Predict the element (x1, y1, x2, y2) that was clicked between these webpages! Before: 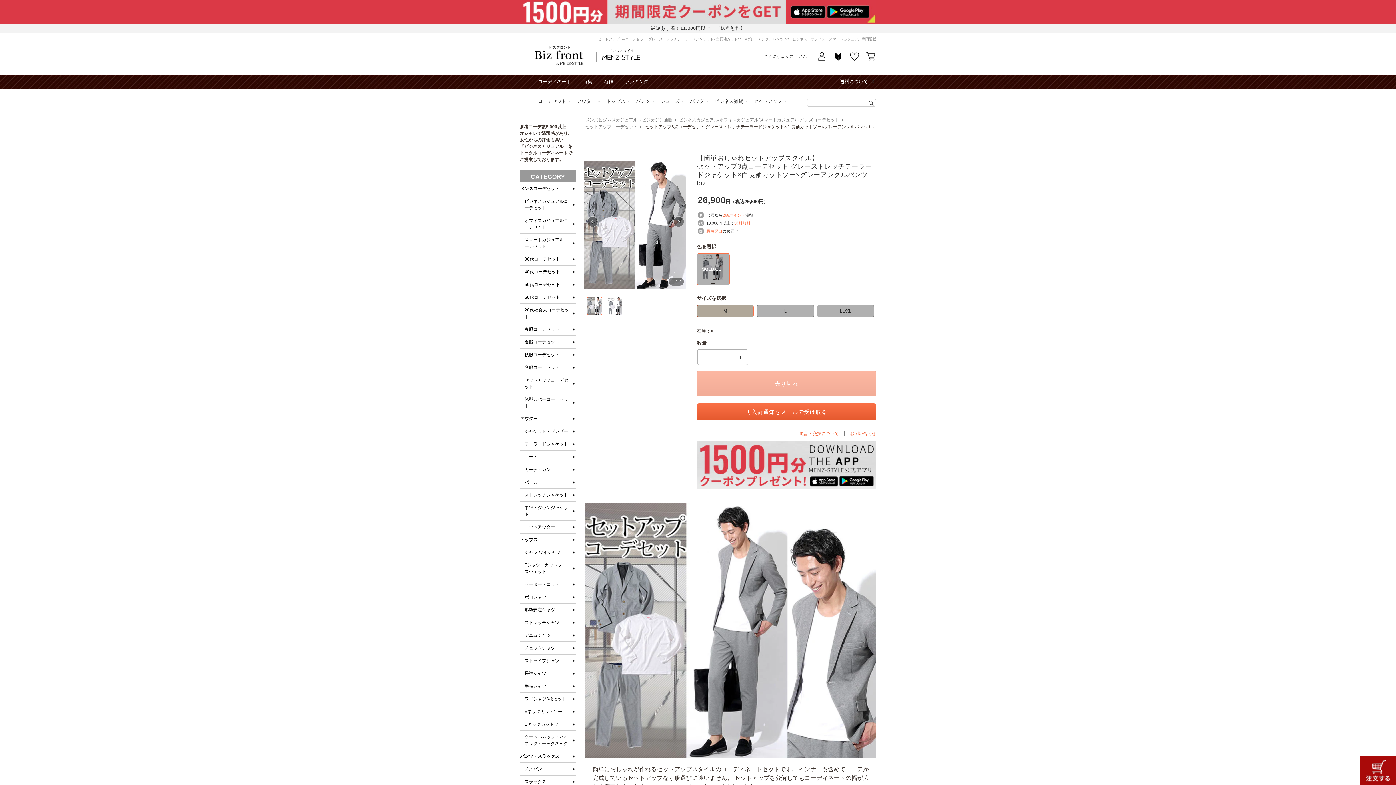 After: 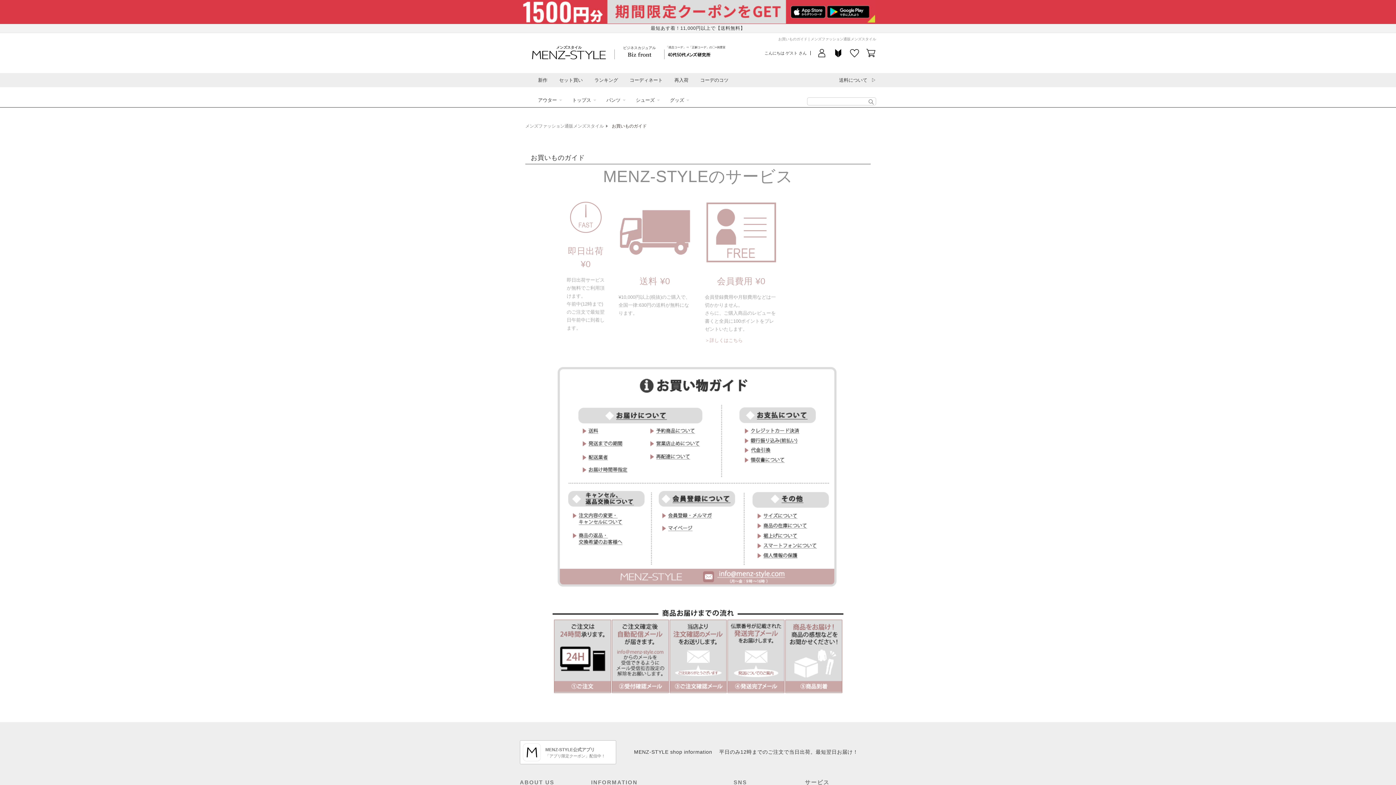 Action: label: 送料について bbox: (840, 75, 868, 88)